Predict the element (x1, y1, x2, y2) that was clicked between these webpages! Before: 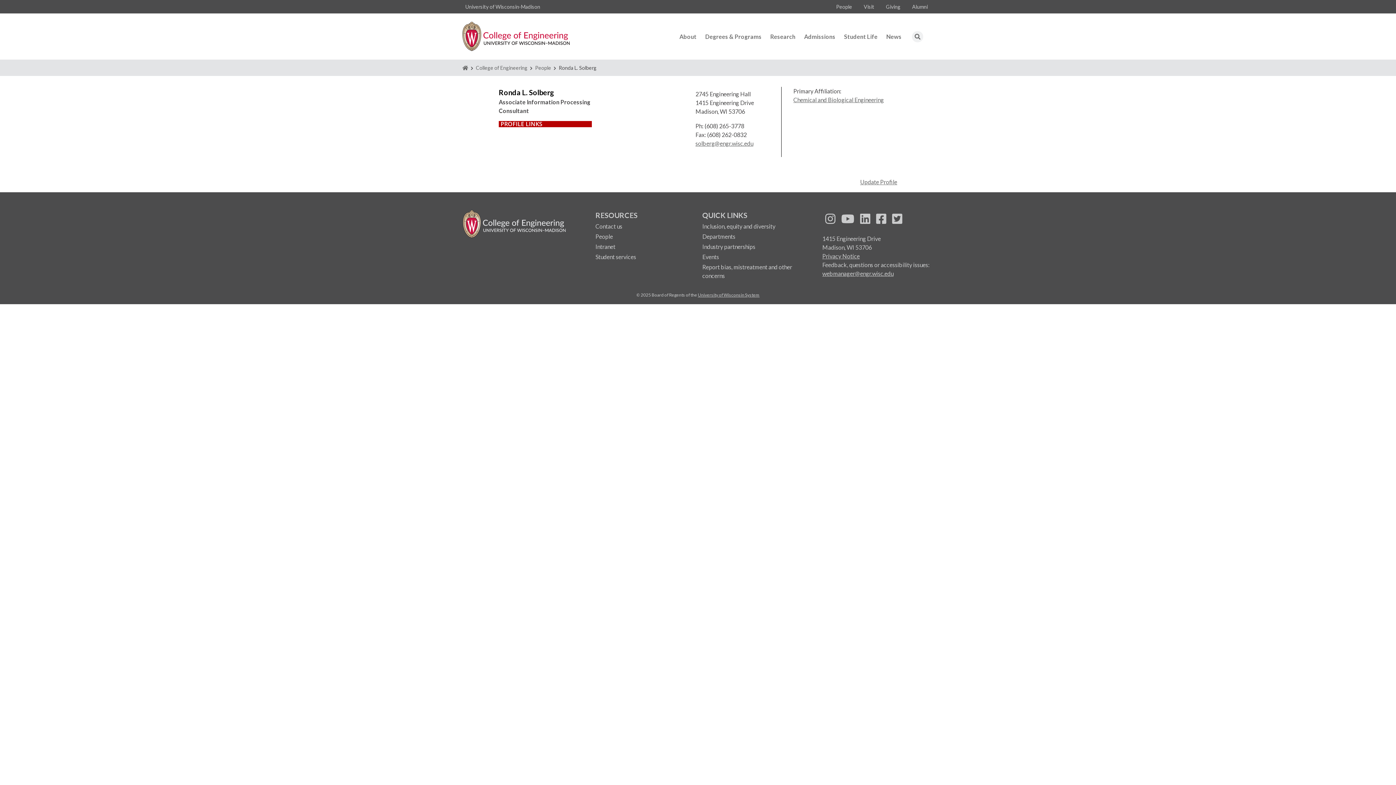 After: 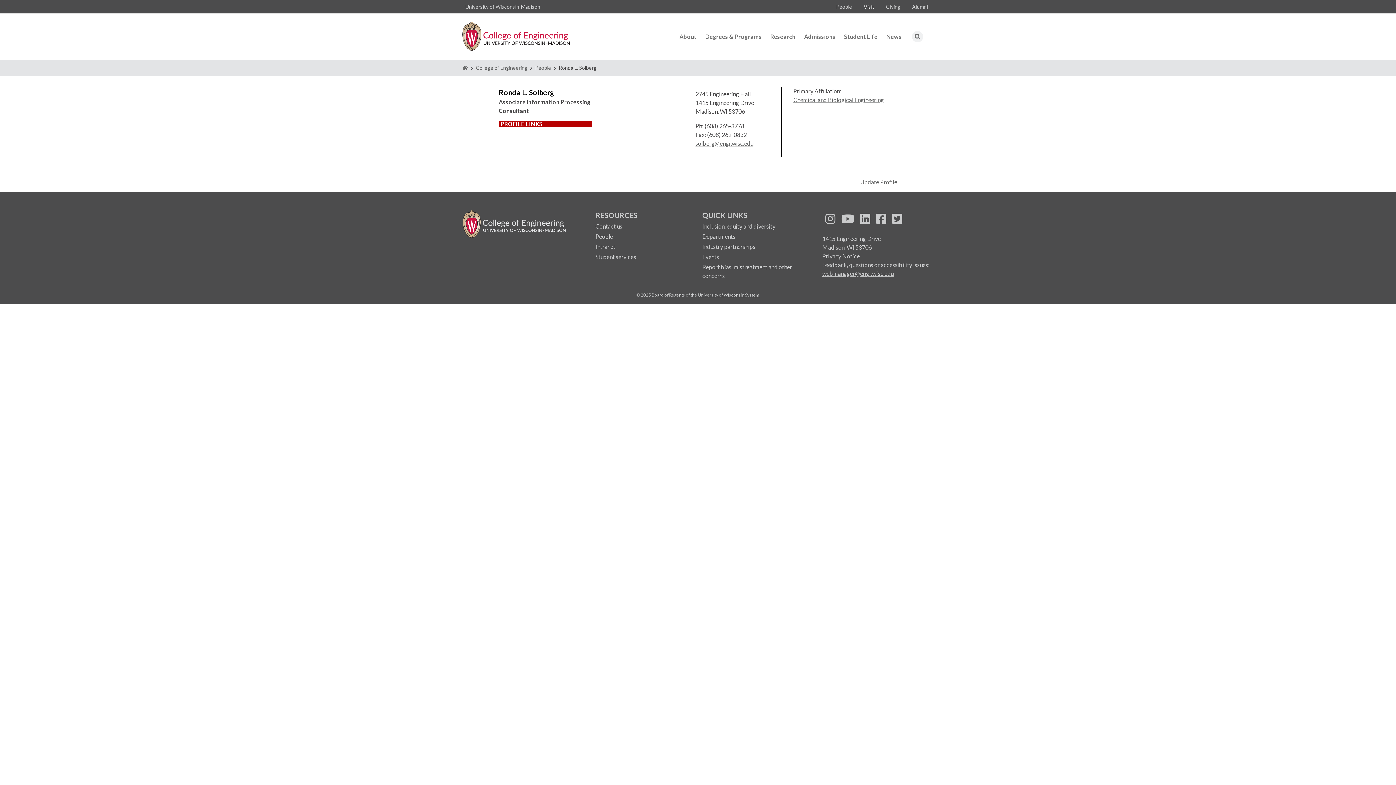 Action: label: Visit bbox: (858, 0, 880, 13)